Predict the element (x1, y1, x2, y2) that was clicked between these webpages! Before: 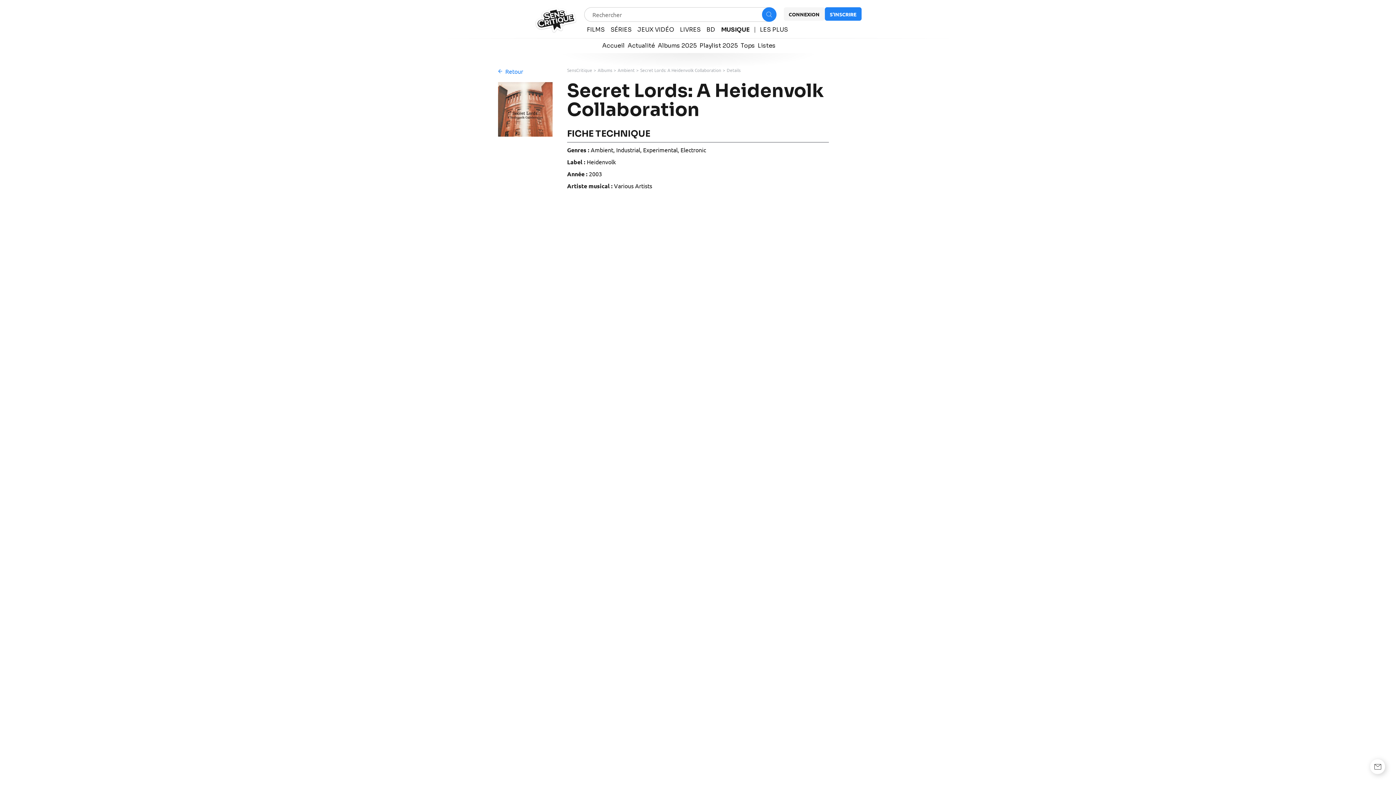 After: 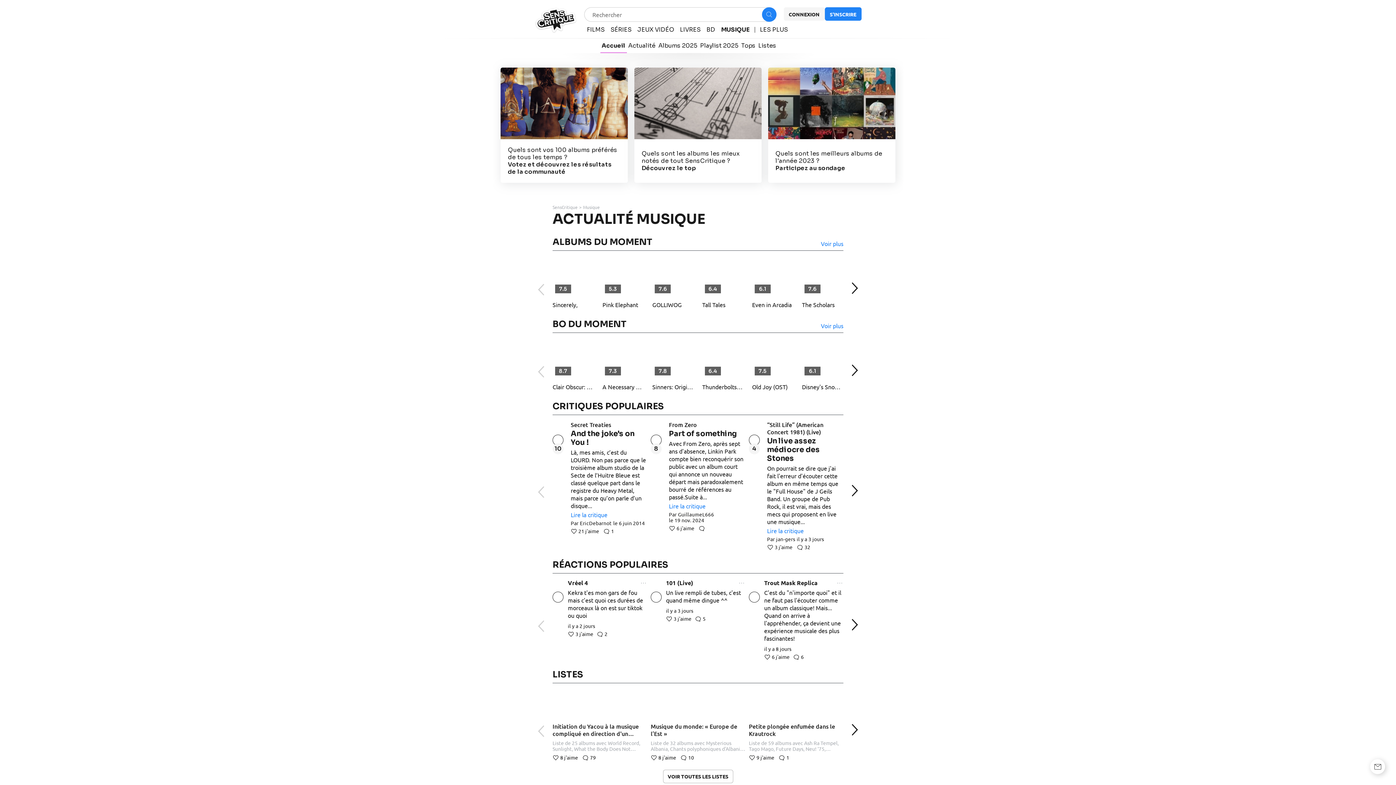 Action: bbox: (597, 67, 612, 72) label: Albums